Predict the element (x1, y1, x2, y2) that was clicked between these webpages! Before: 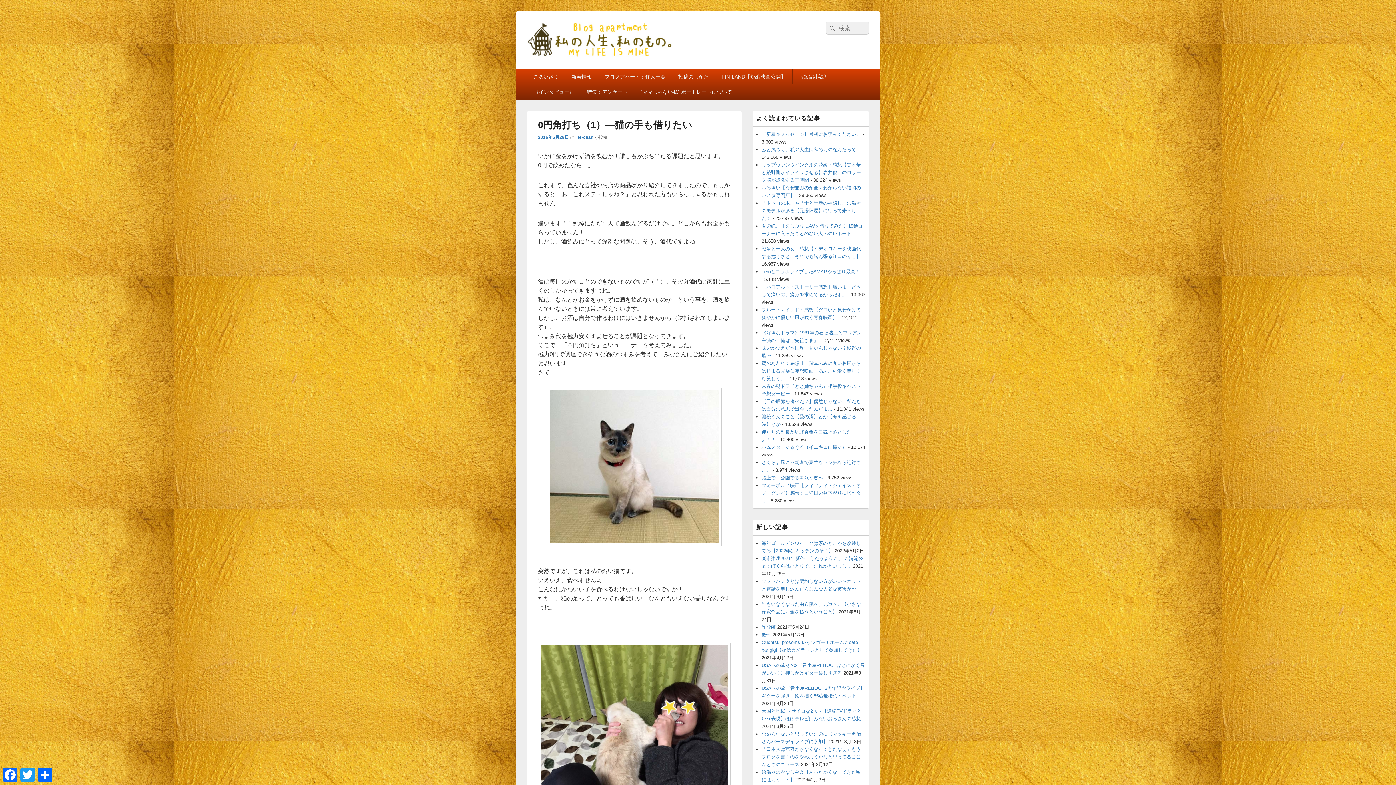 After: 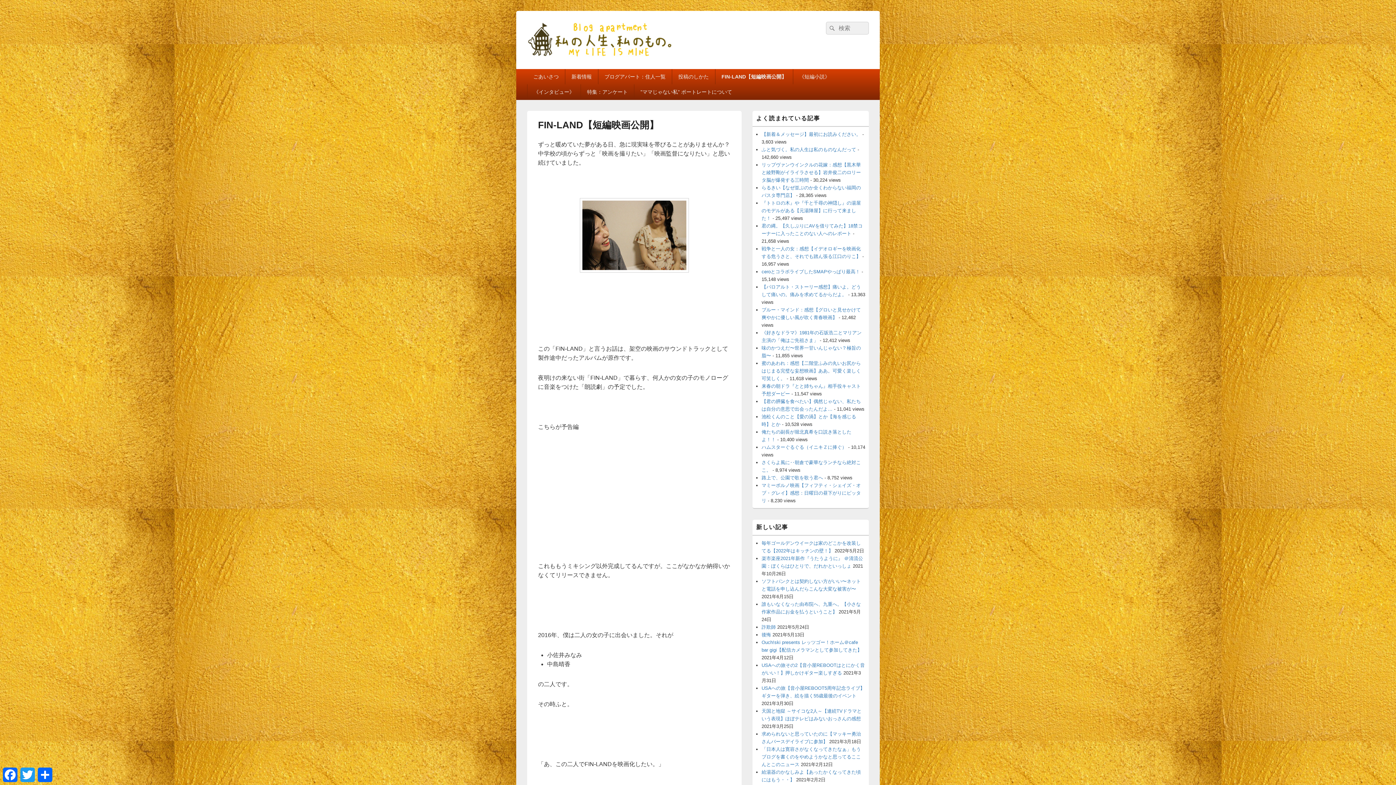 Action: bbox: (715, 69, 792, 84) label: FIN-LAND【短編映画公開】